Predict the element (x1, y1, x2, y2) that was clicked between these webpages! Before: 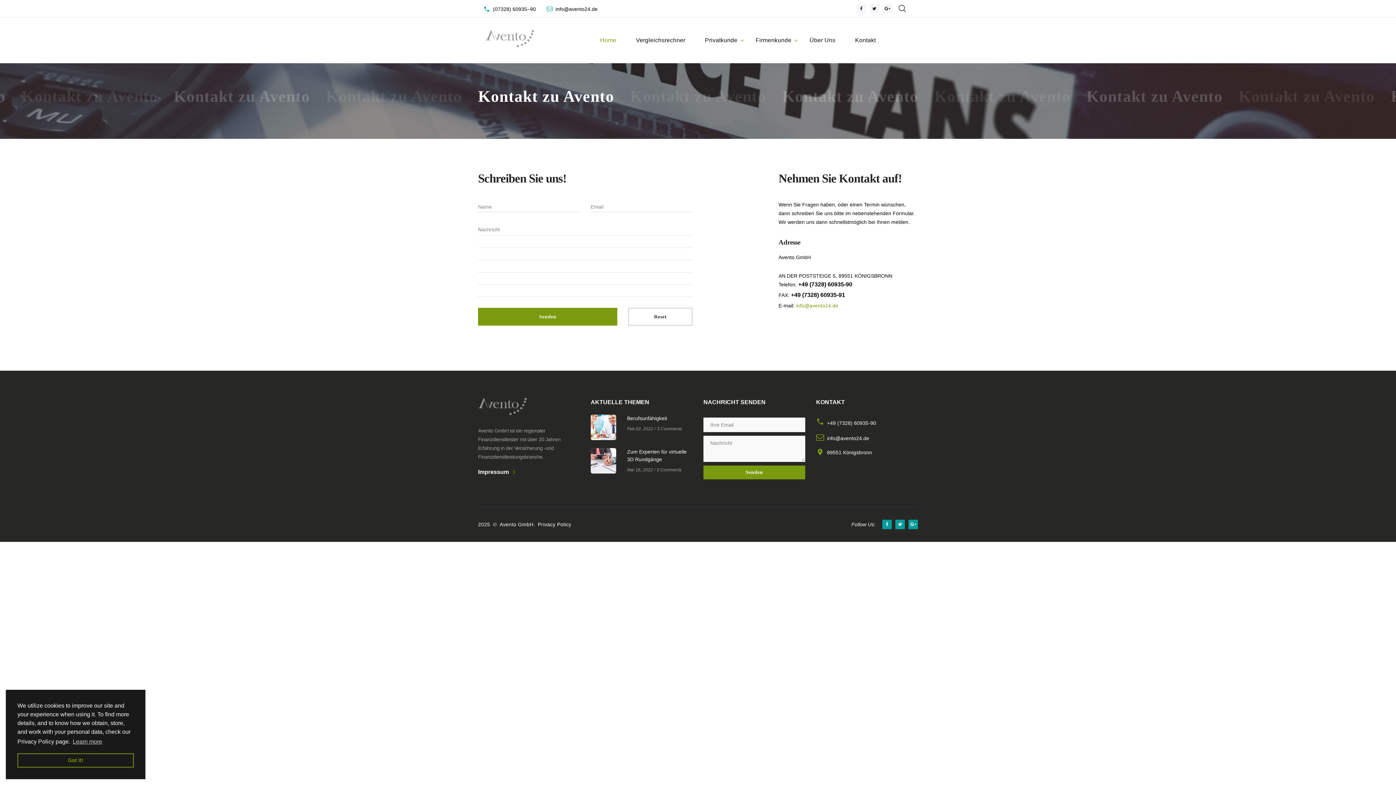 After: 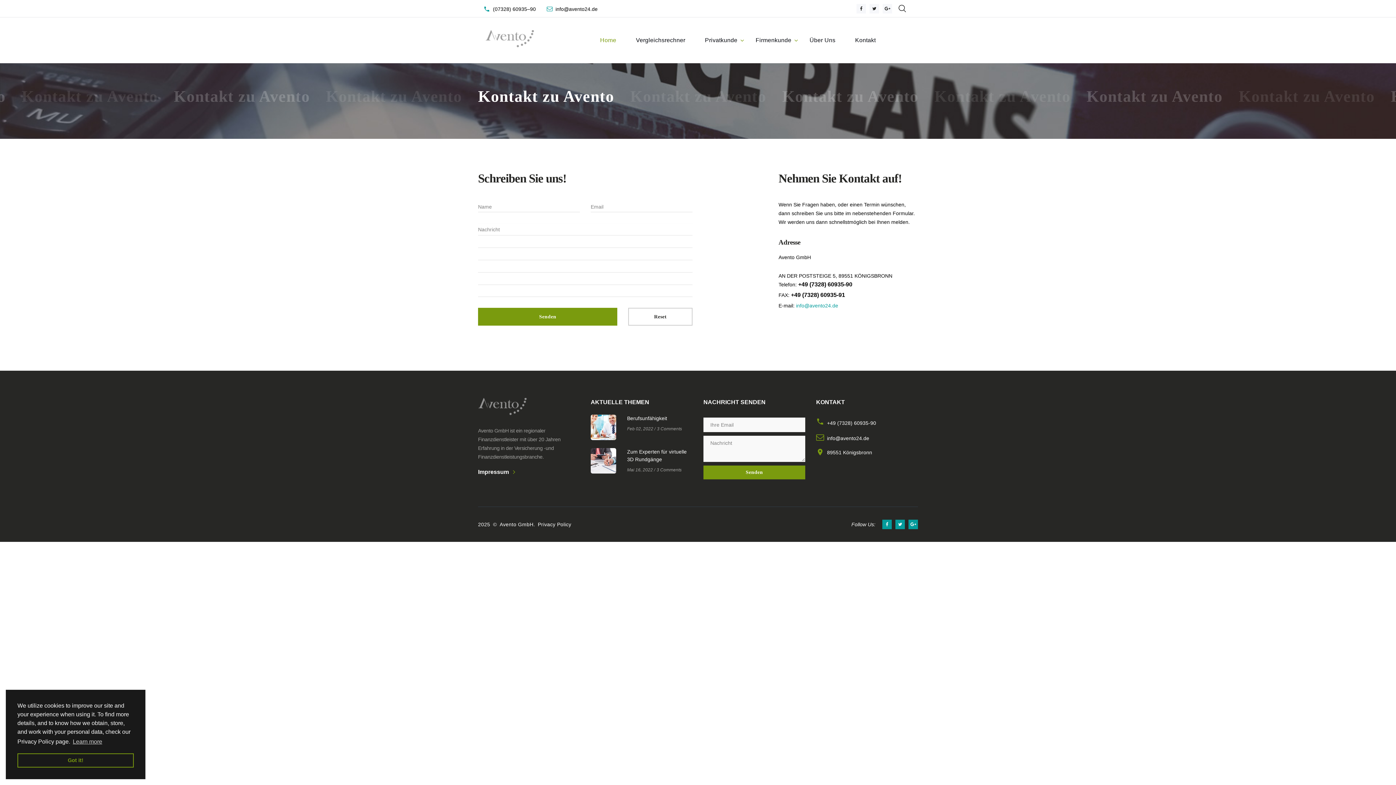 Action: label: info@avento24.de bbox: (796, 301, 838, 310)